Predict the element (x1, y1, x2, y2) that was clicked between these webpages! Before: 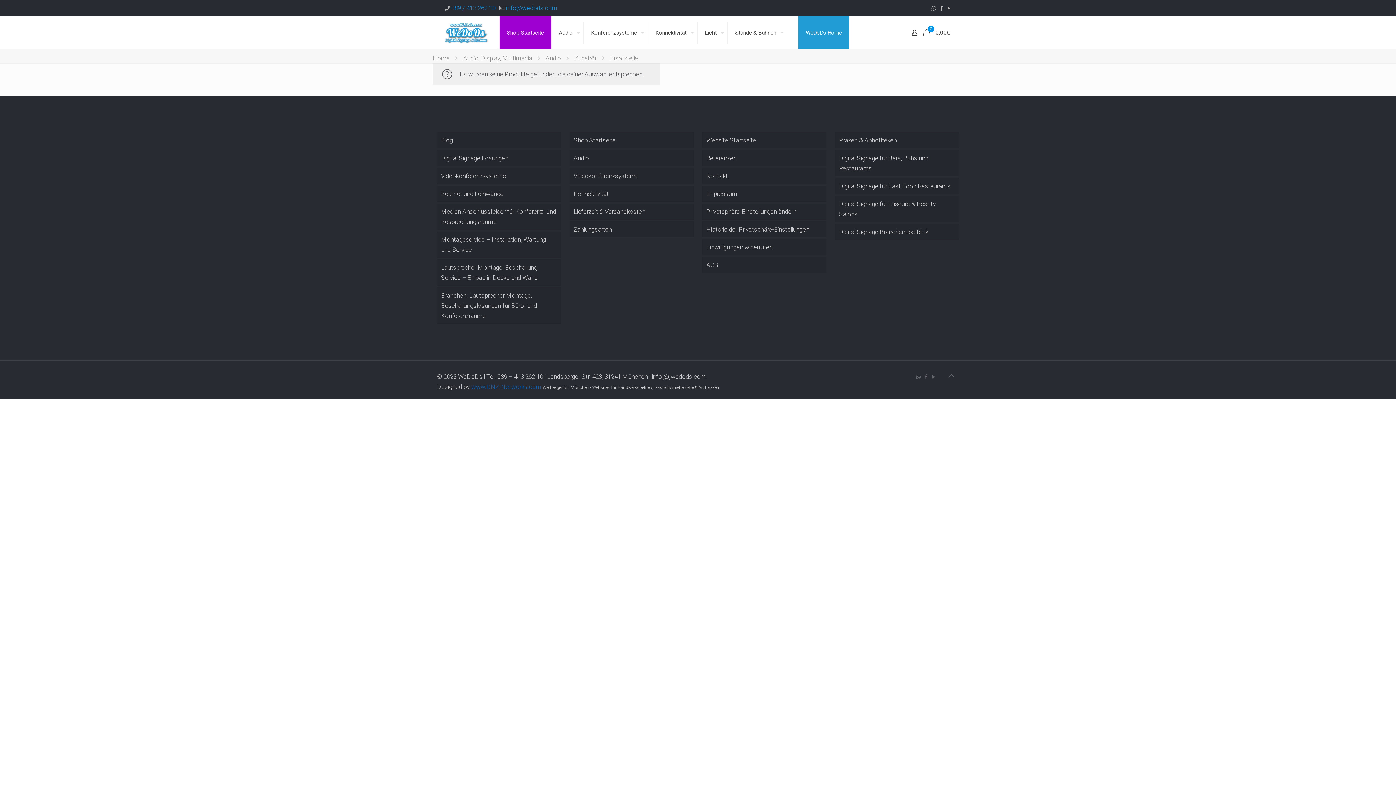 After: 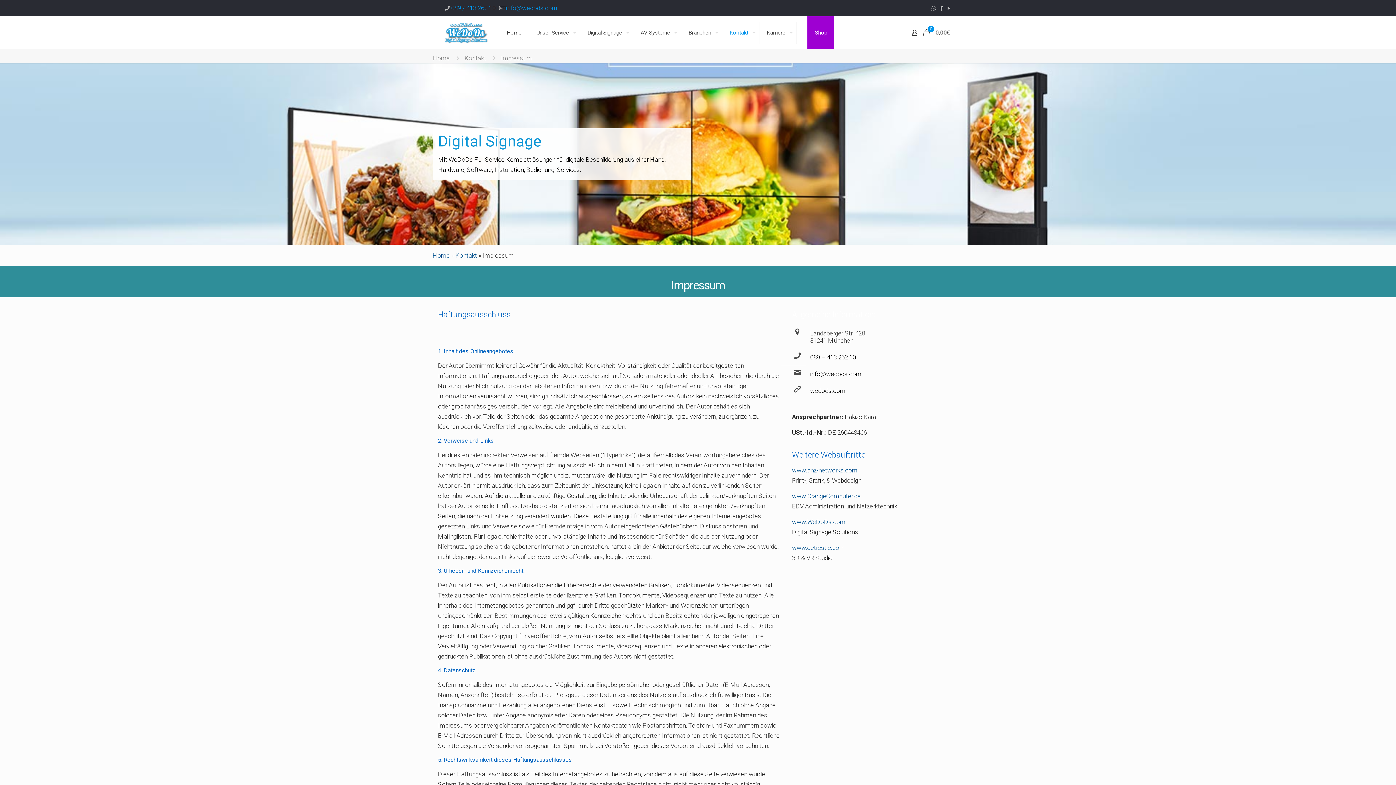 Action: label: Impressum bbox: (702, 185, 826, 201)